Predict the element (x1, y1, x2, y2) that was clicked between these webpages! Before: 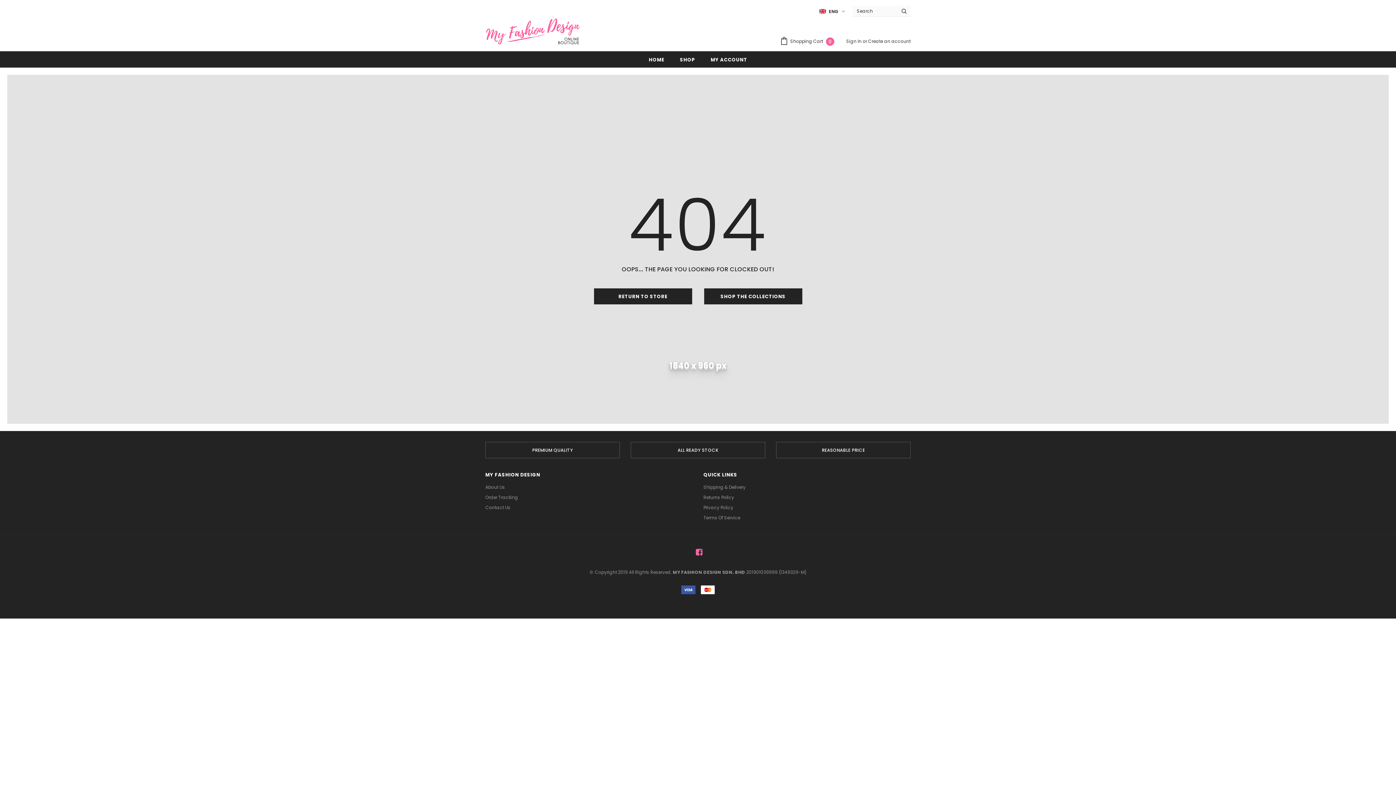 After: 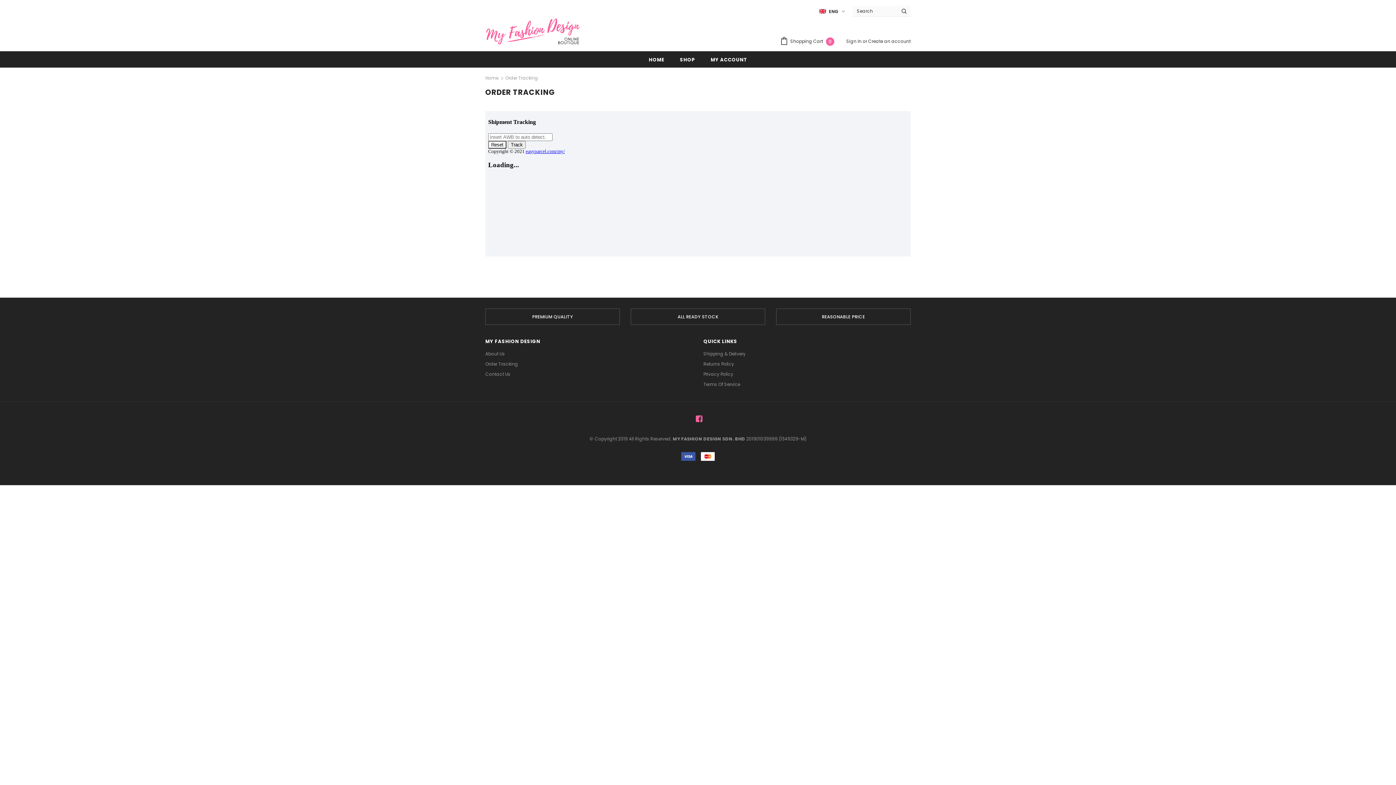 Action: bbox: (485, 492, 518, 502) label: Order Tracking